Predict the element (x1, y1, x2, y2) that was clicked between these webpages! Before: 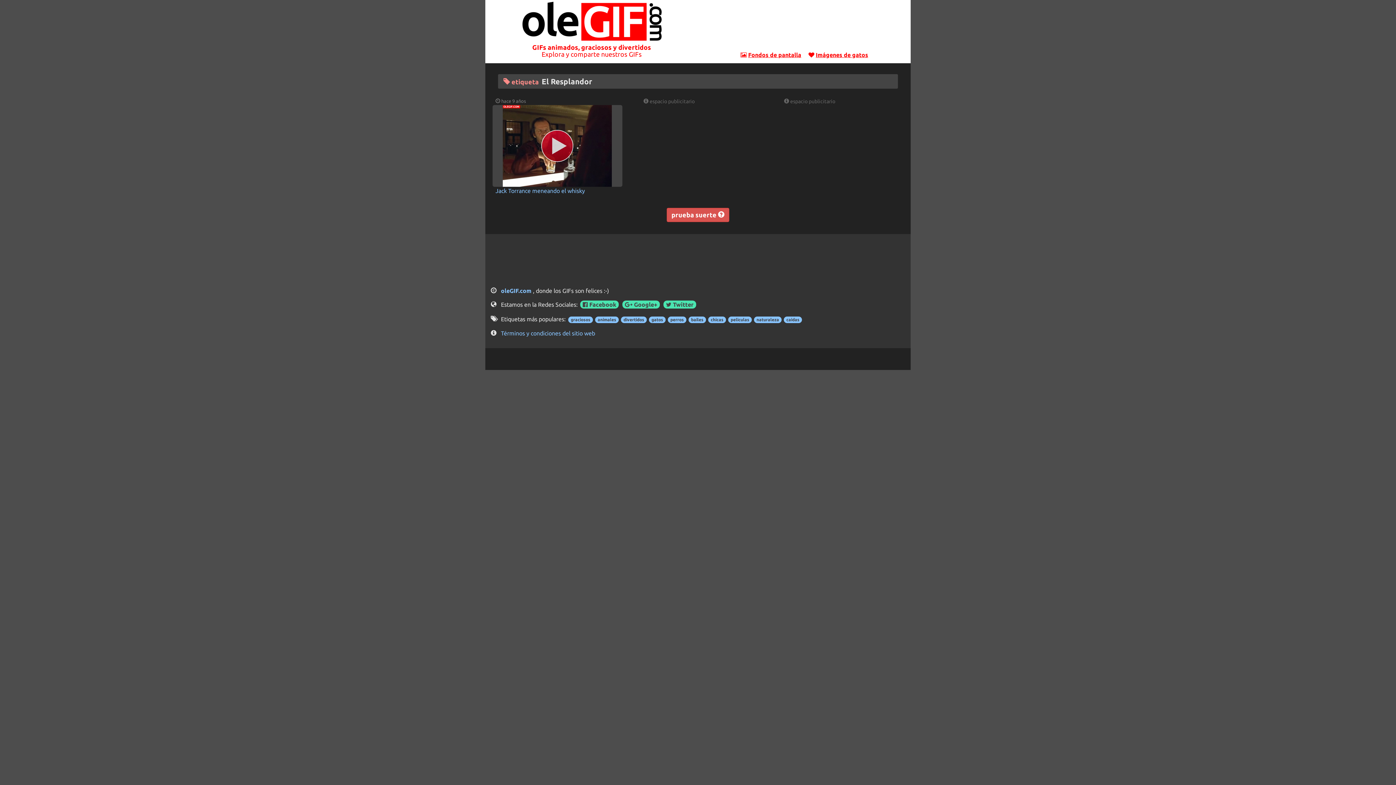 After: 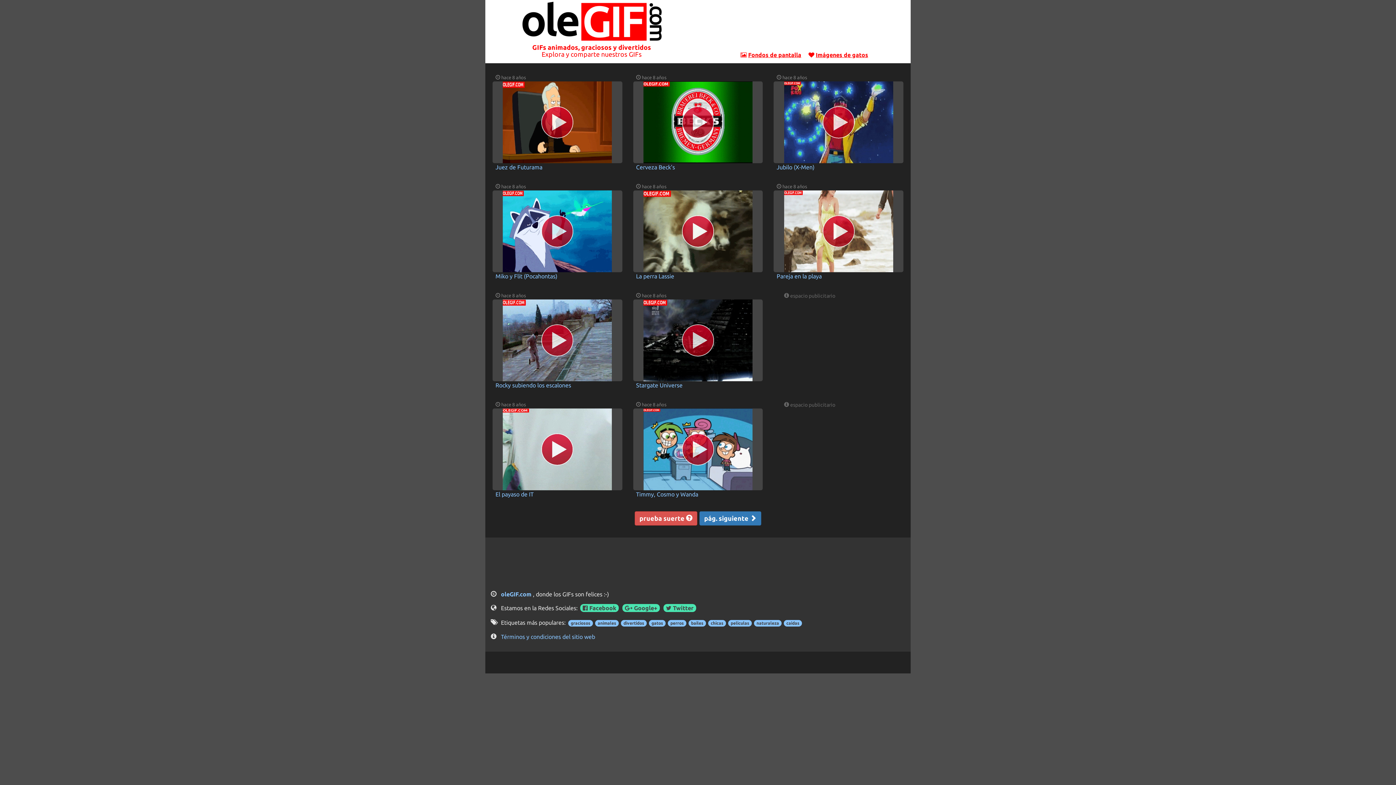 Action: label: oleGIF.com bbox: (501, 287, 531, 294)